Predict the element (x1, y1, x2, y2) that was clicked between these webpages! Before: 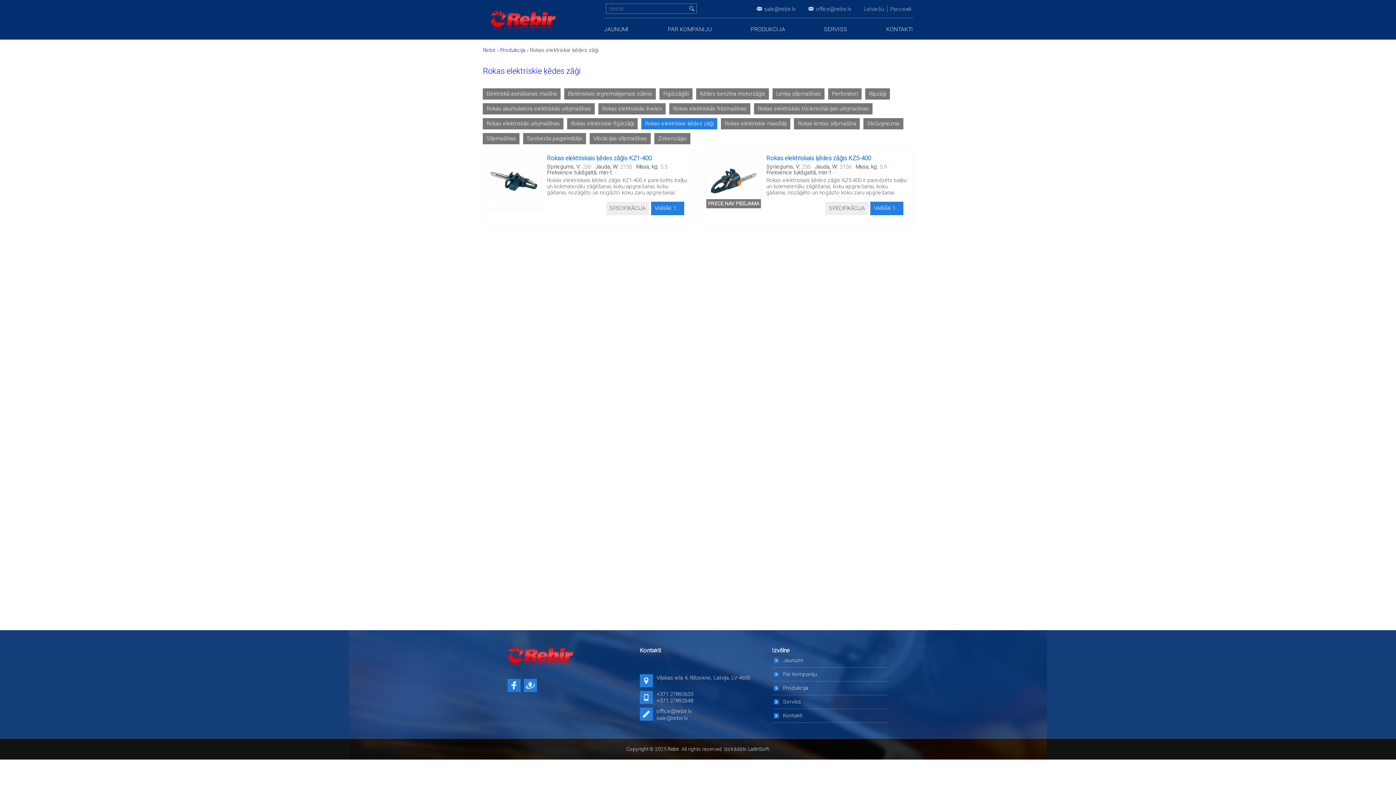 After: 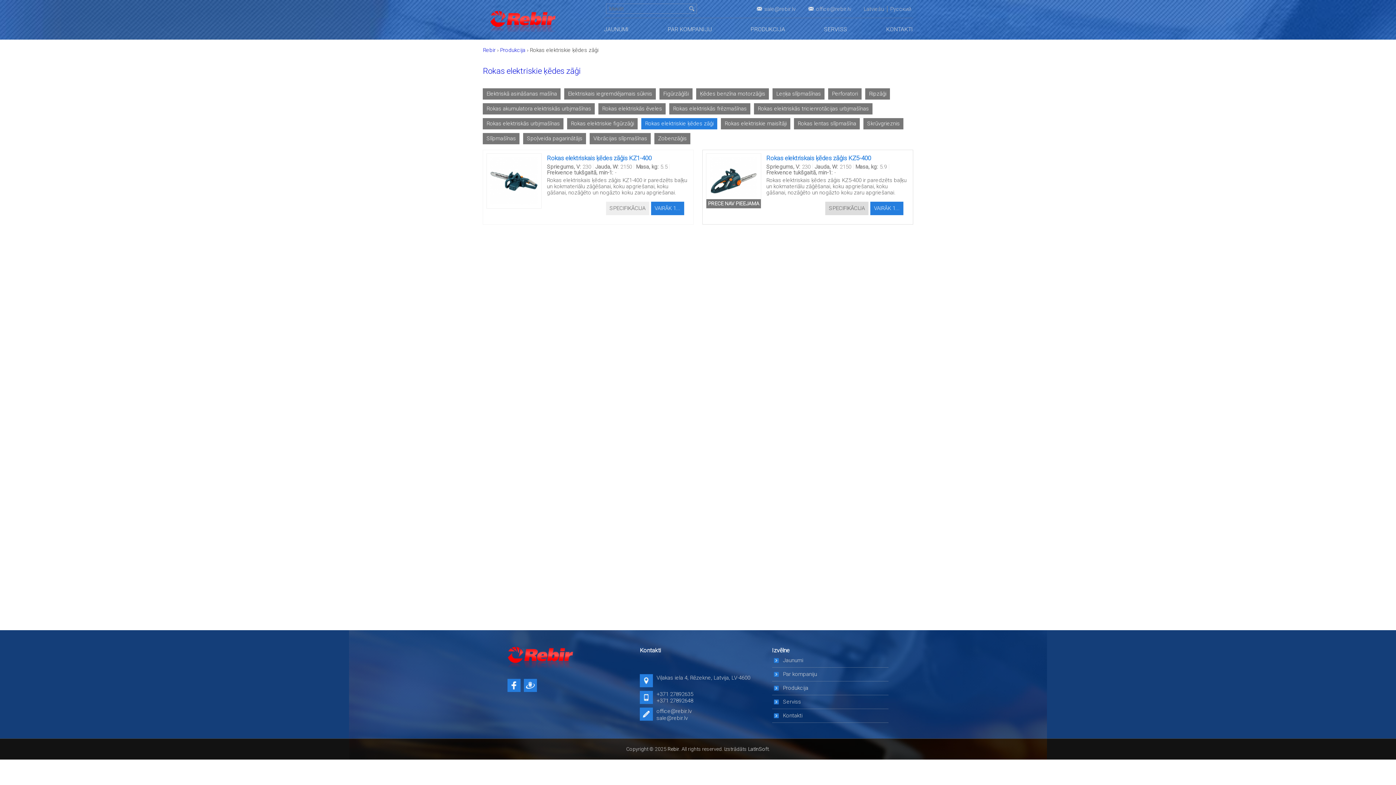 Action: label: SPECIFIKĀCIJA bbox: (825, 201, 868, 215)